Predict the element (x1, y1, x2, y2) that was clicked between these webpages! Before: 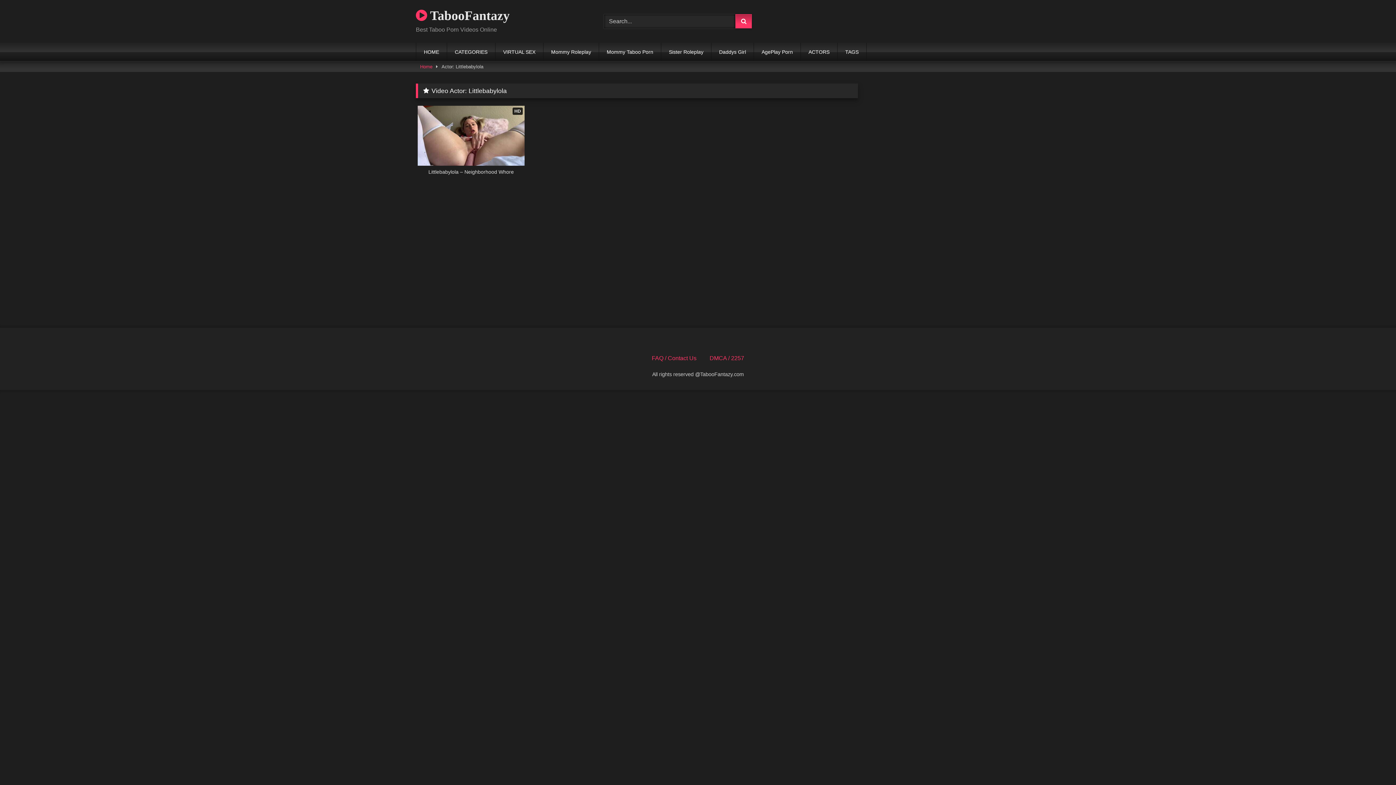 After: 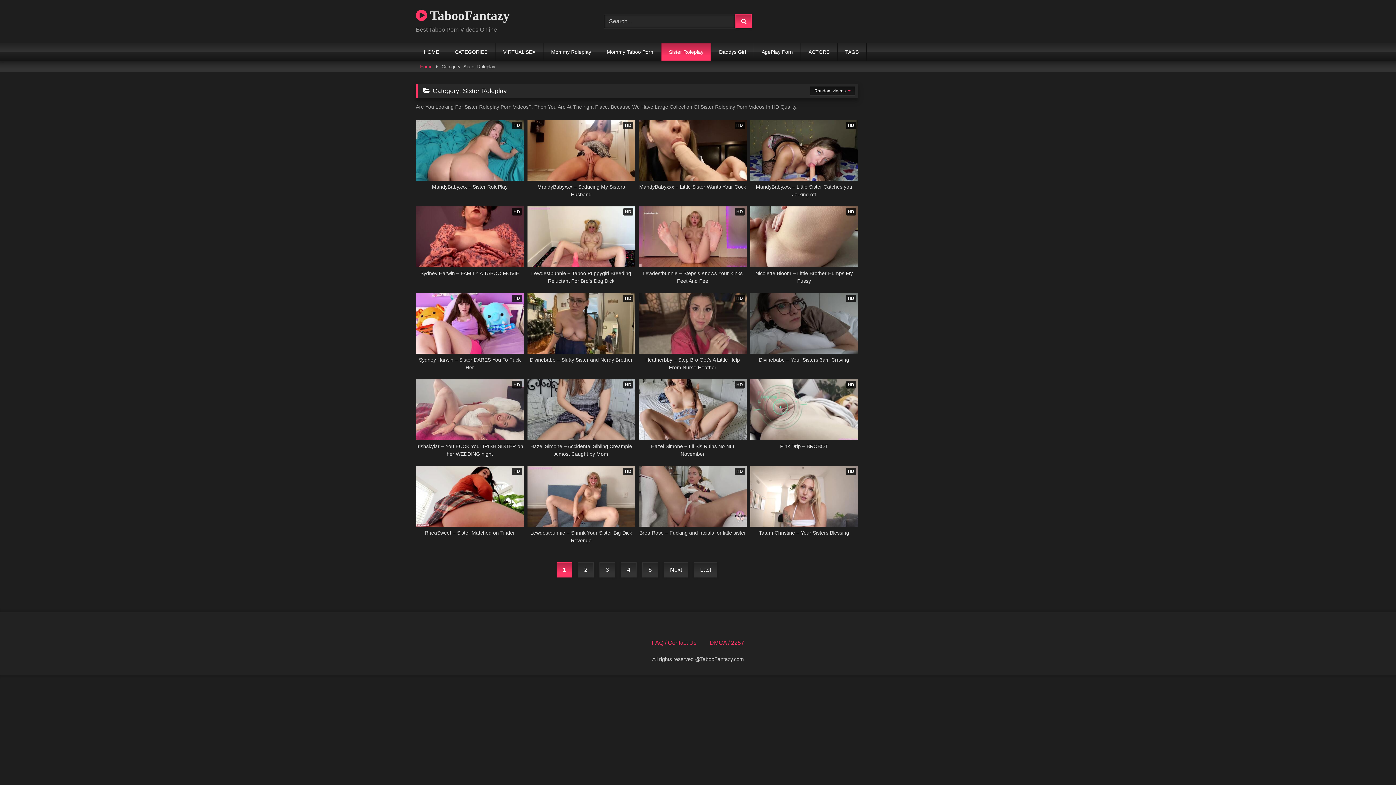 Action: label: Sister Roleplay bbox: (661, 42, 711, 61)